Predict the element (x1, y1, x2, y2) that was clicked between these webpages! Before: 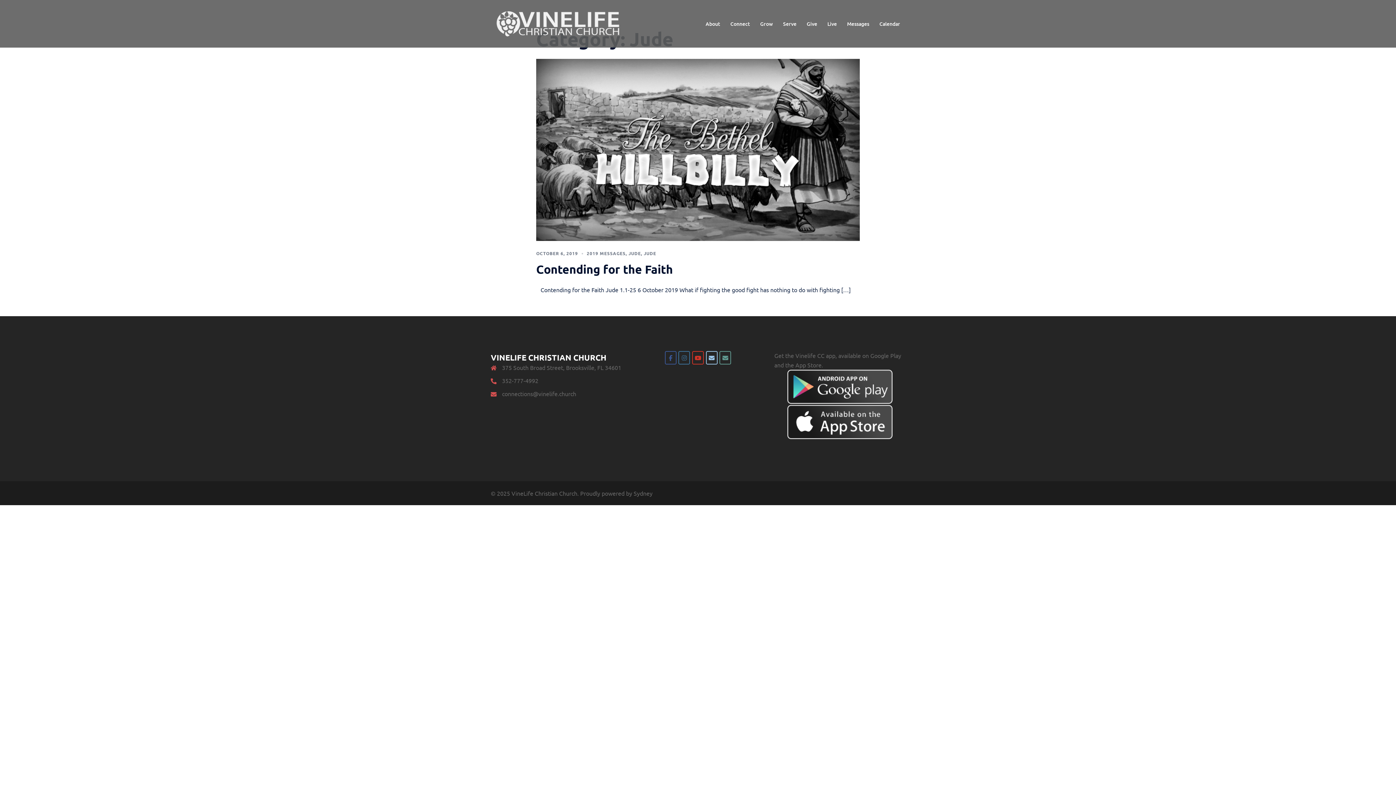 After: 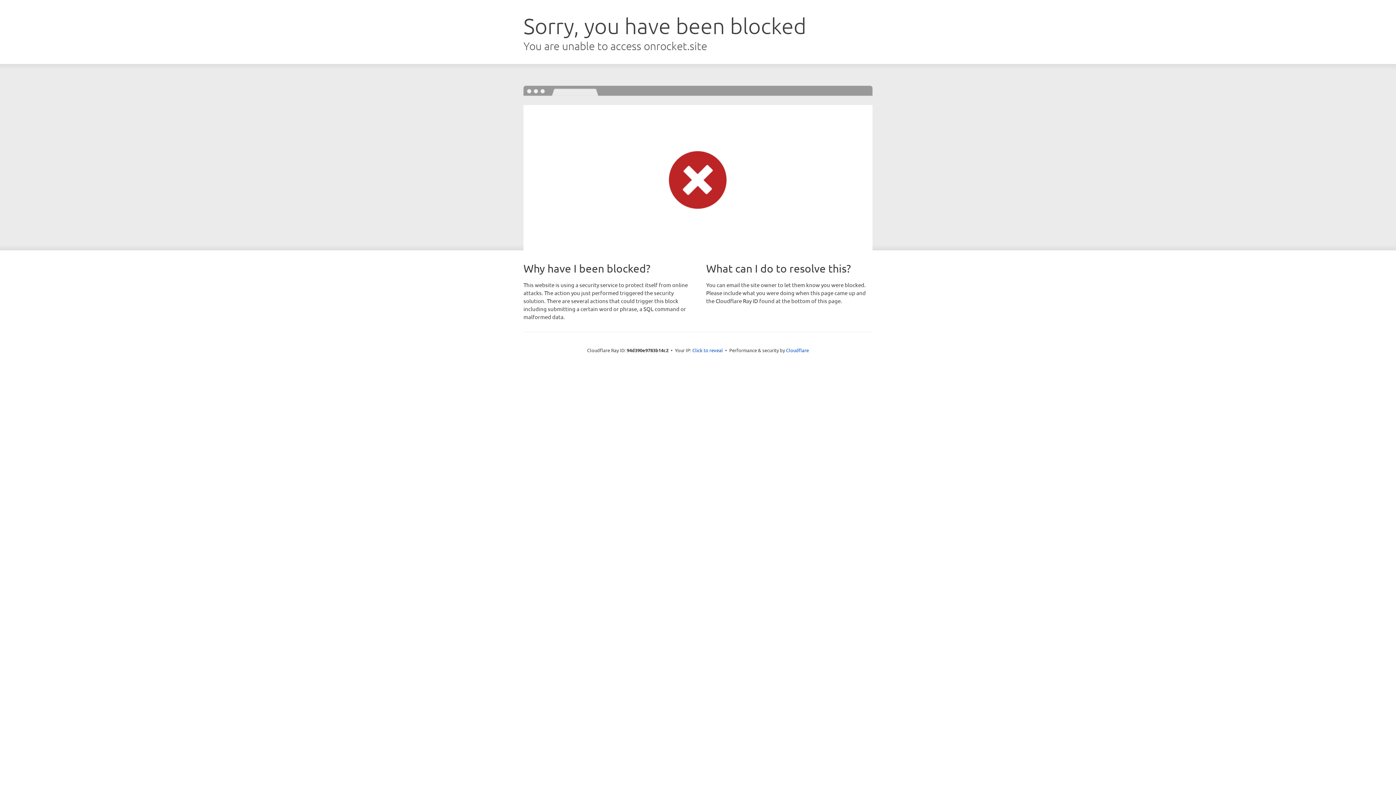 Action: bbox: (633, 489, 652, 496) label: Sydney